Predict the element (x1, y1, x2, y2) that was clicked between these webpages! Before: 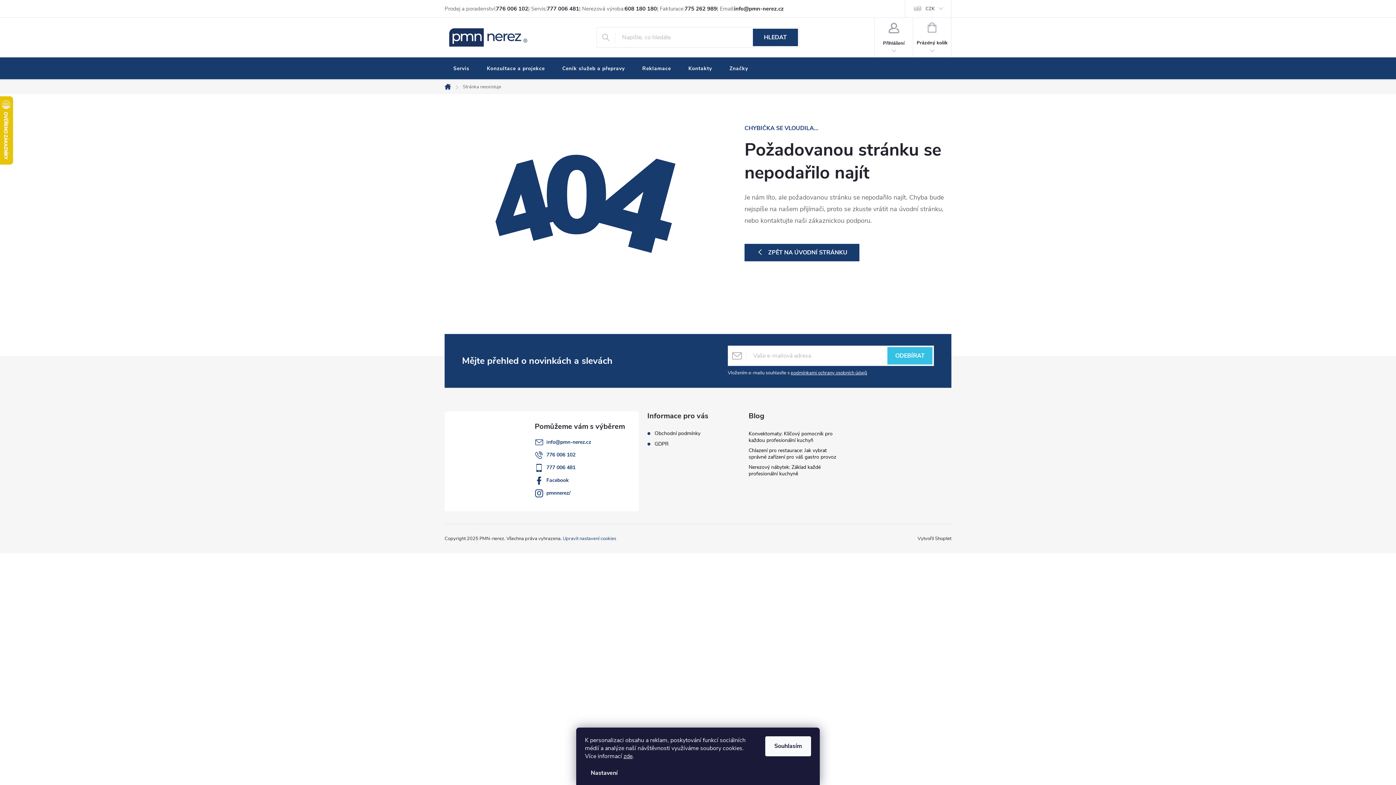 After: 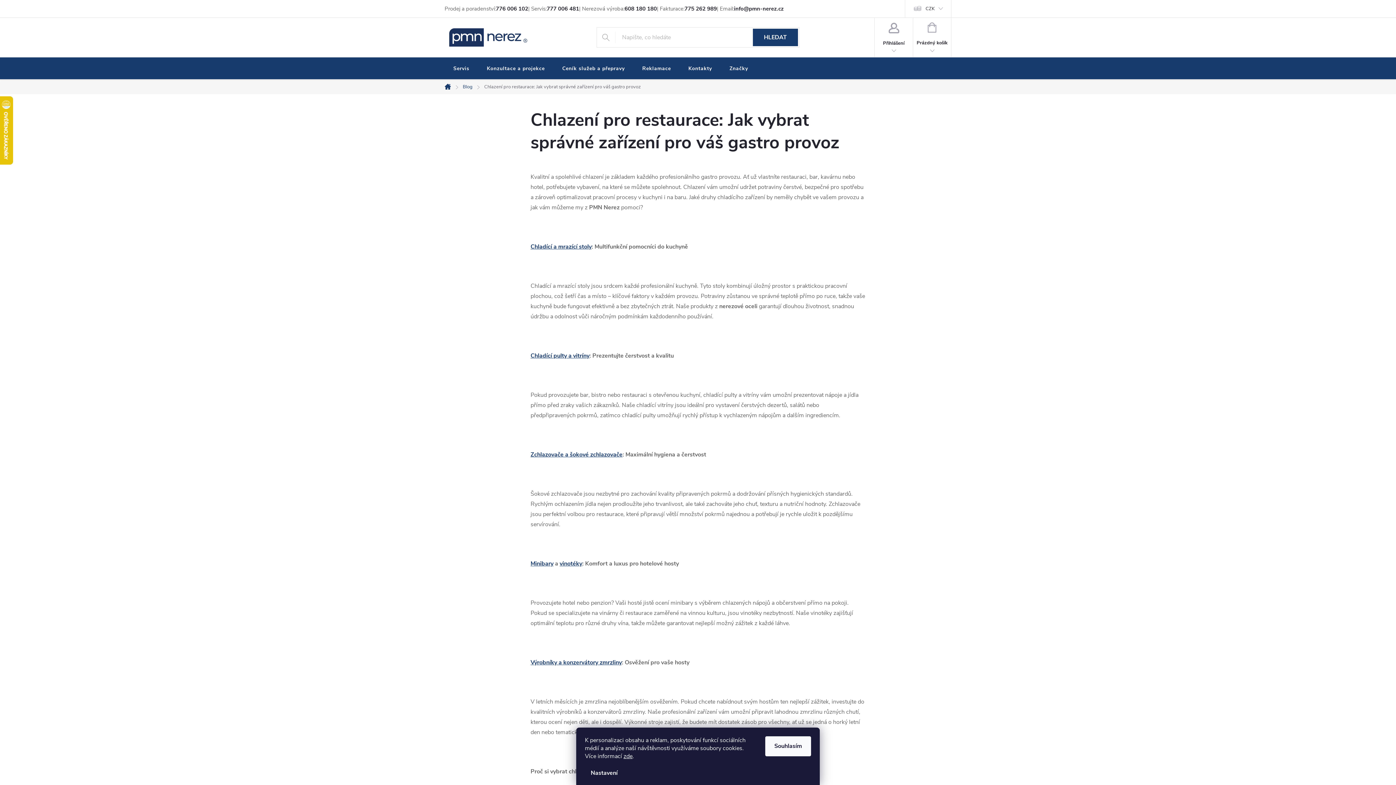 Action: label: Chlazení pro restaurace: Jak vybrat správné zařízení pro váš gastro provoz bbox: (748, 447, 836, 460)